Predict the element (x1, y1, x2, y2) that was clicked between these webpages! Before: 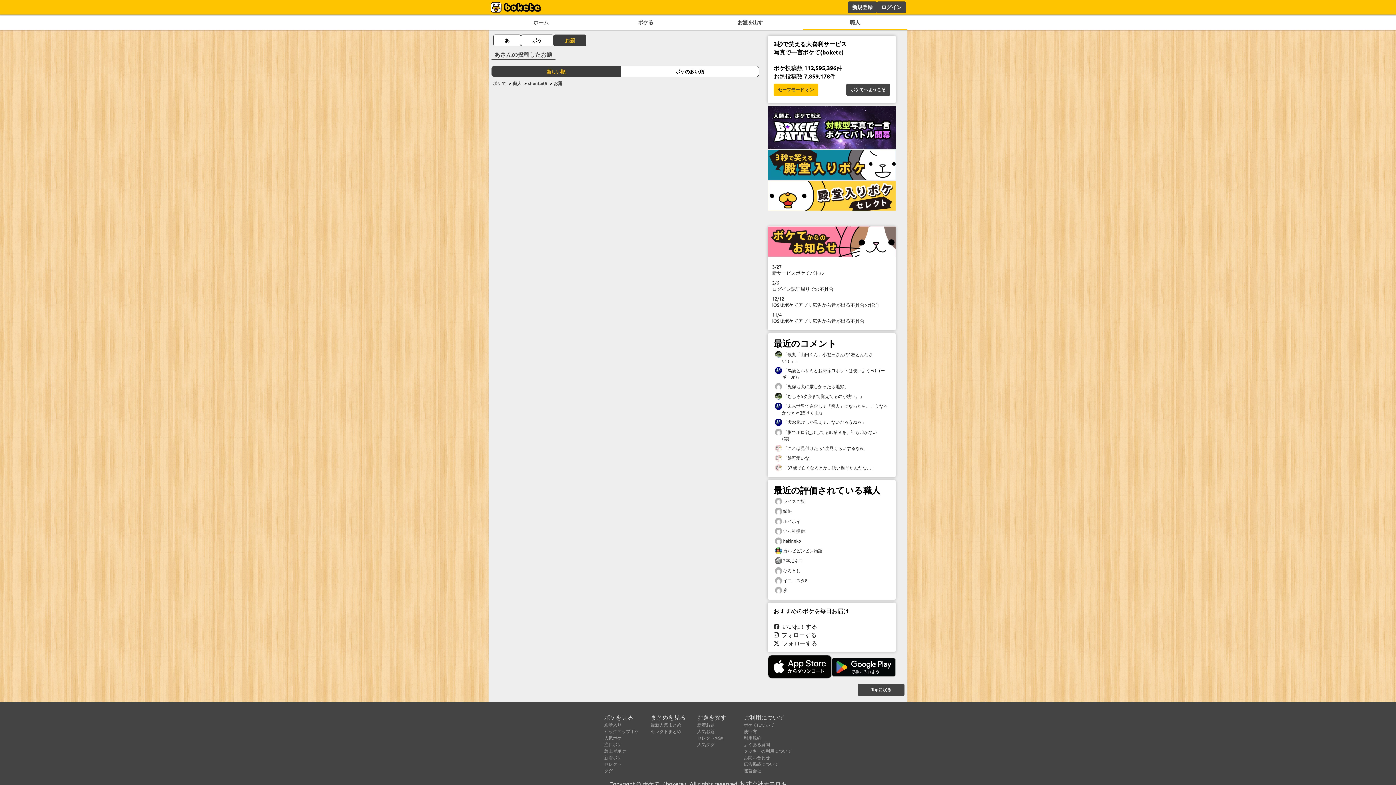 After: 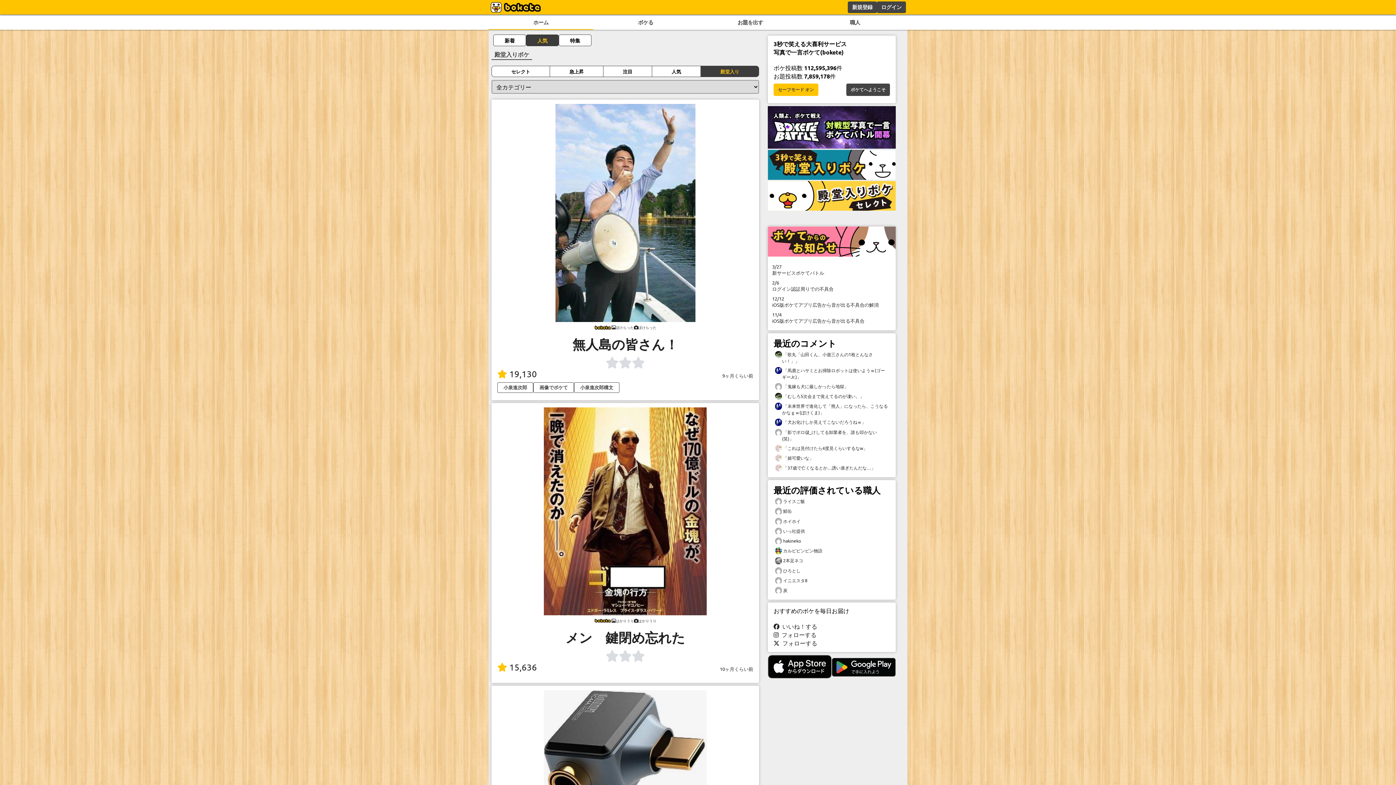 Action: bbox: (768, 173, 896, 181)